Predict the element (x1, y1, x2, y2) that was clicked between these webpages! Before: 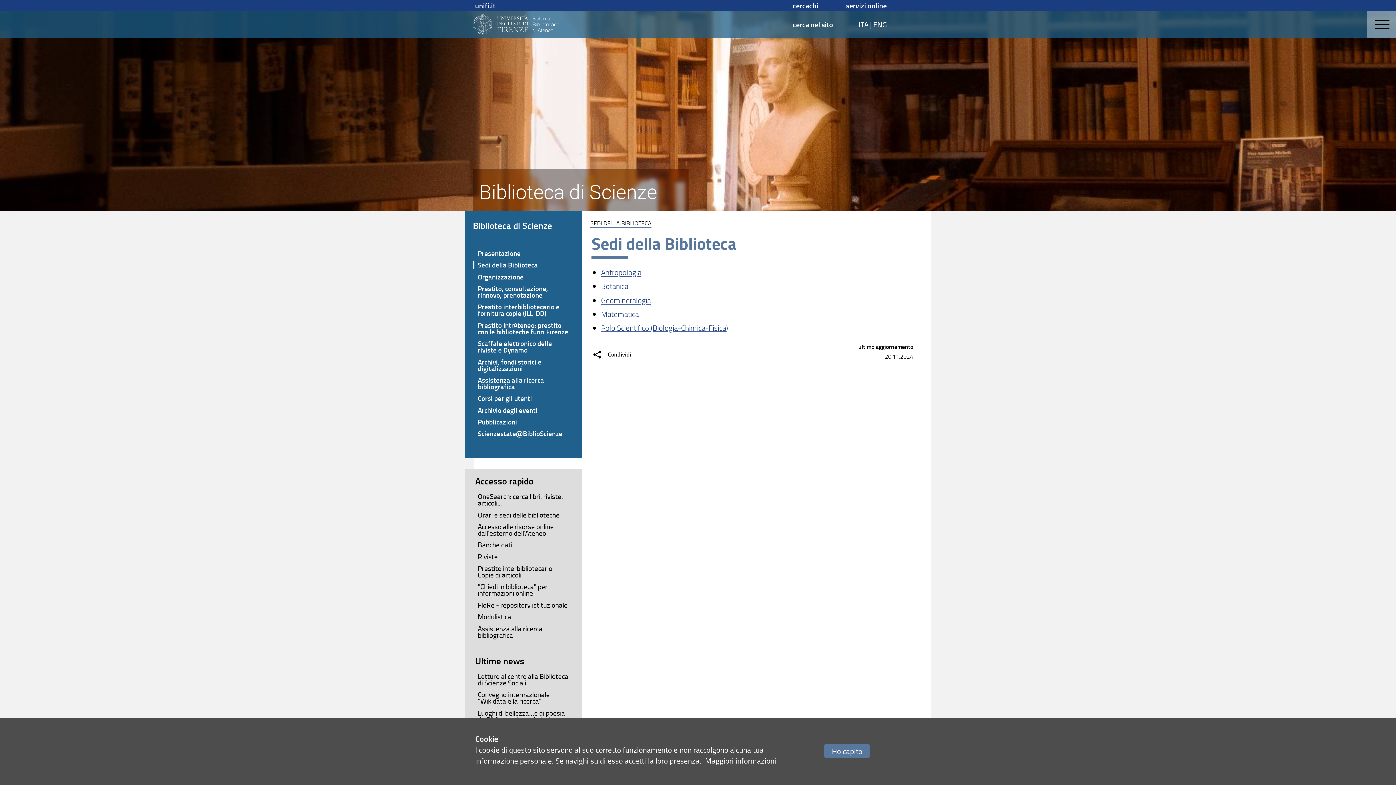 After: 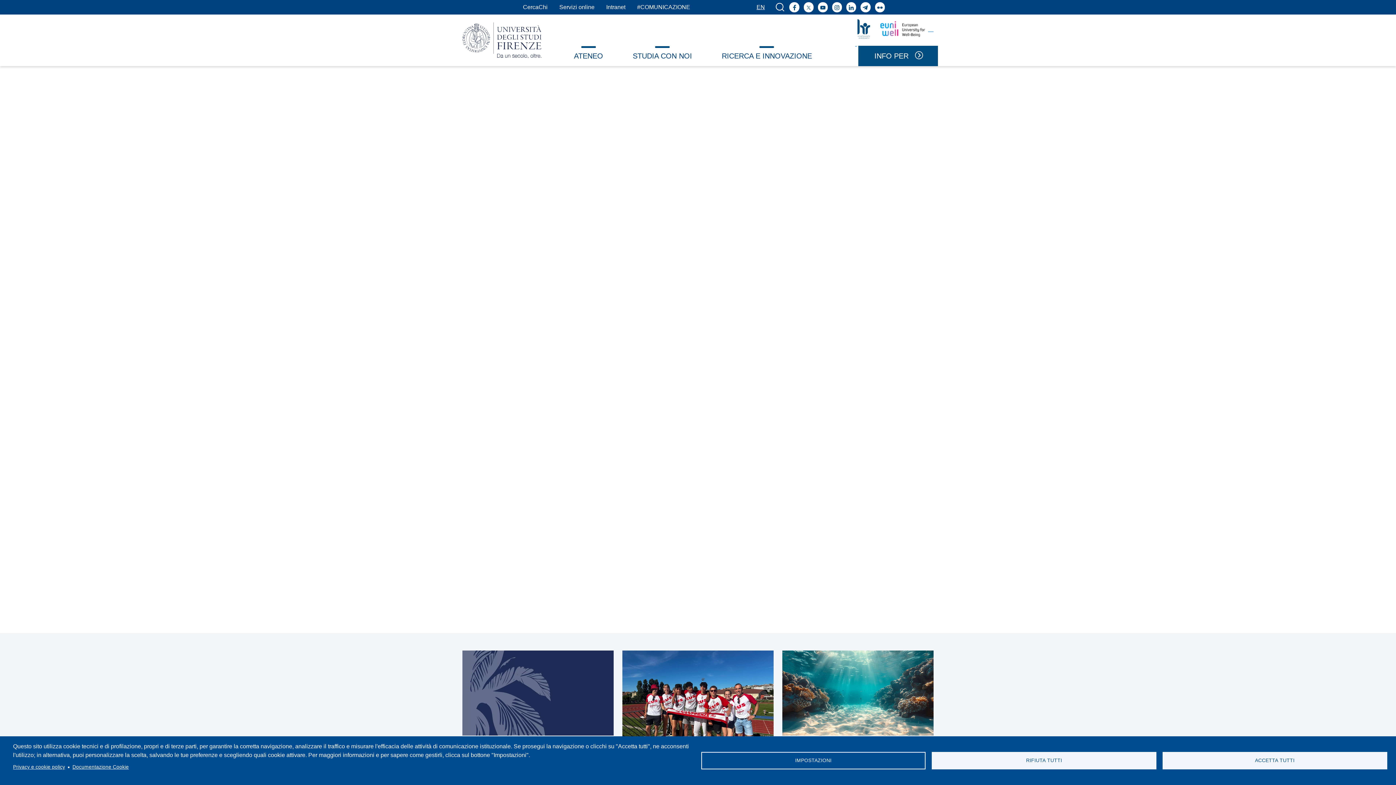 Action: bbox: (473, 0, 495, 10) label: unifi.it